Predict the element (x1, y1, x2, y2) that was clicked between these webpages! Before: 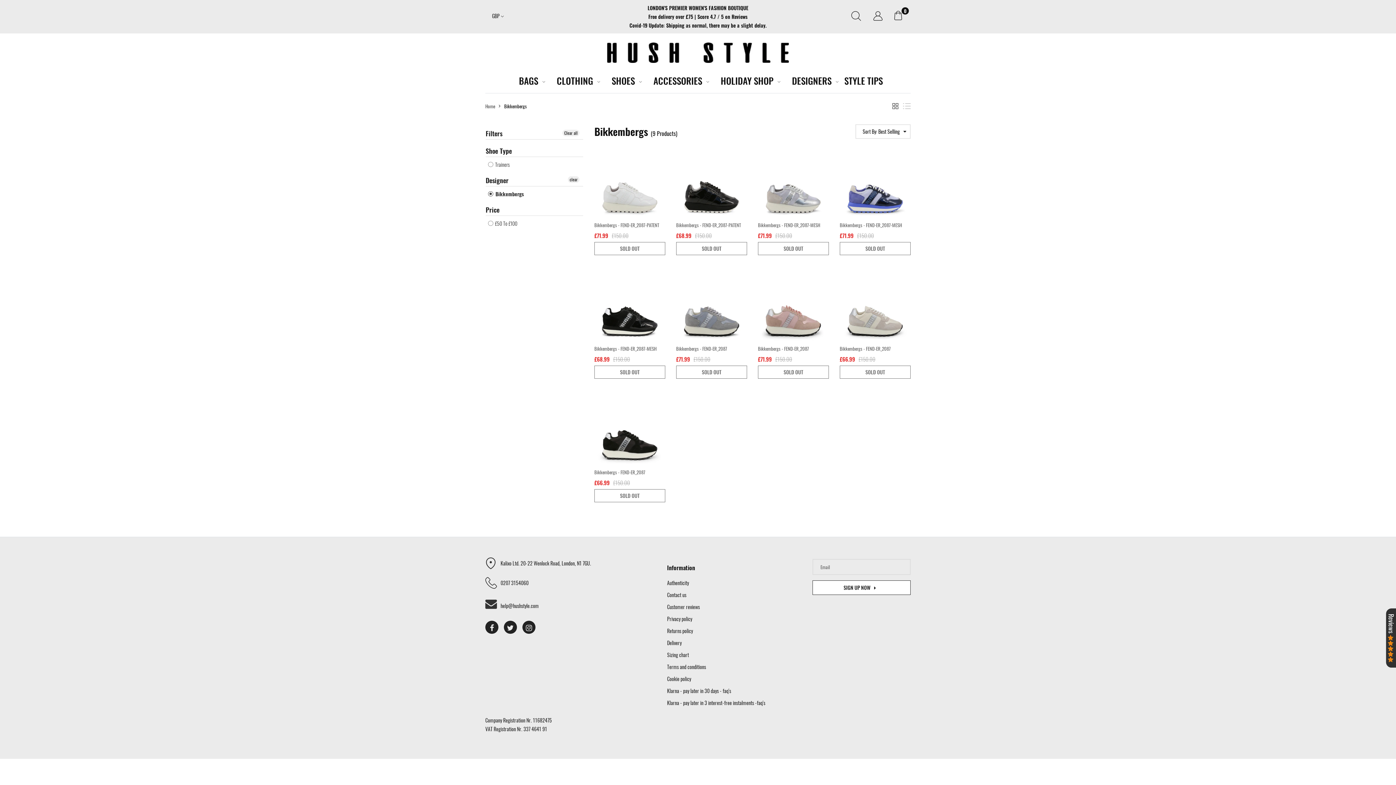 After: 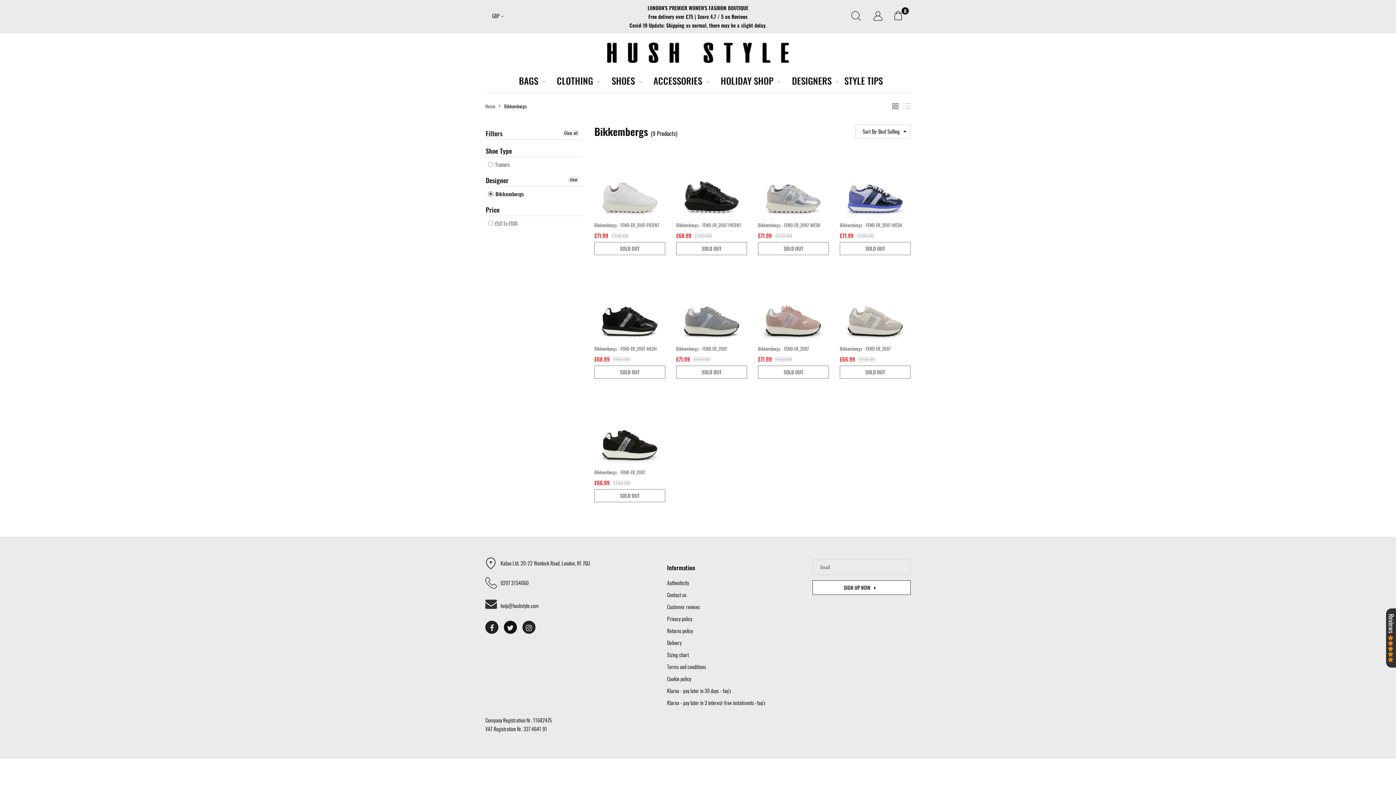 Action: bbox: (504, 621, 517, 634)